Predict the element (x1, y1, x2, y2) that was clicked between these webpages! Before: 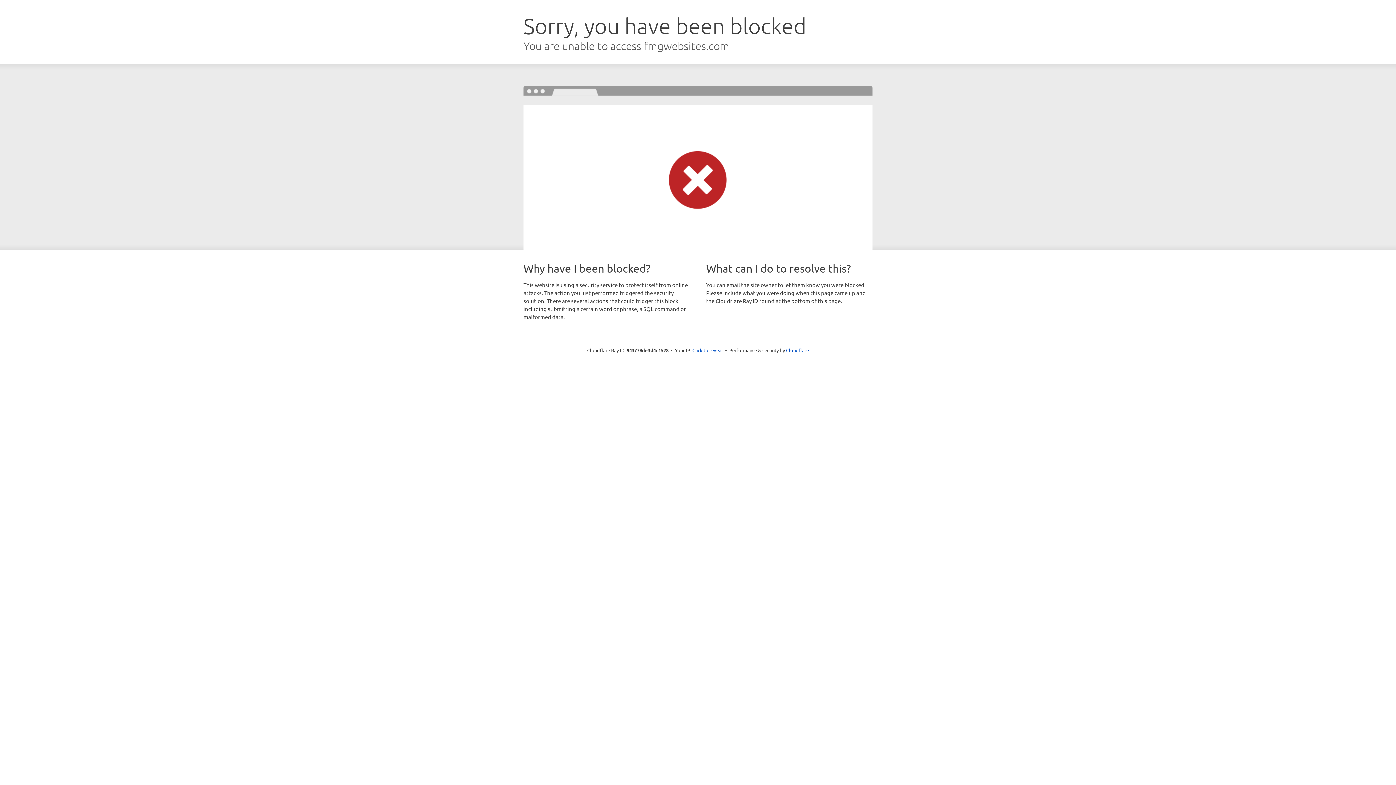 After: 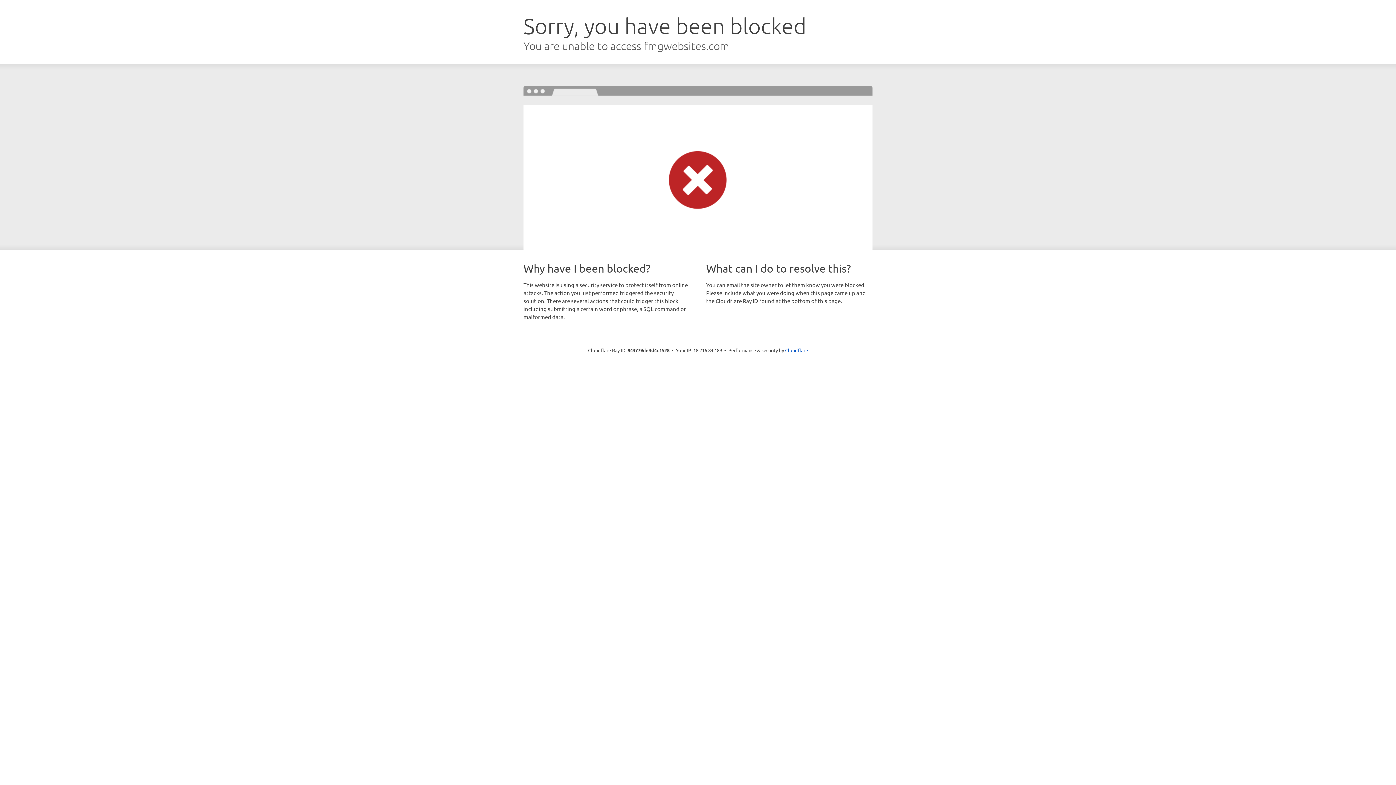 Action: label: Click to reveal bbox: (692, 346, 723, 353)